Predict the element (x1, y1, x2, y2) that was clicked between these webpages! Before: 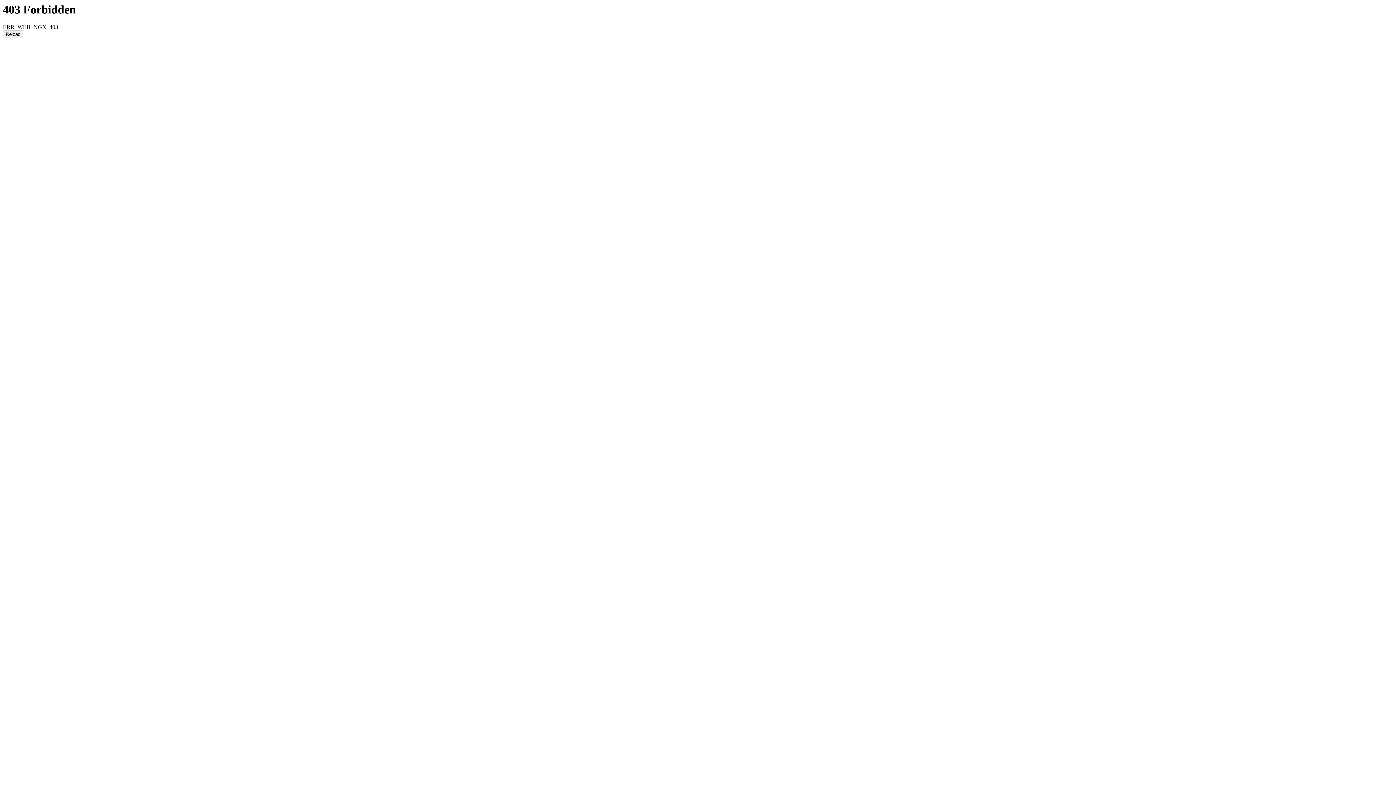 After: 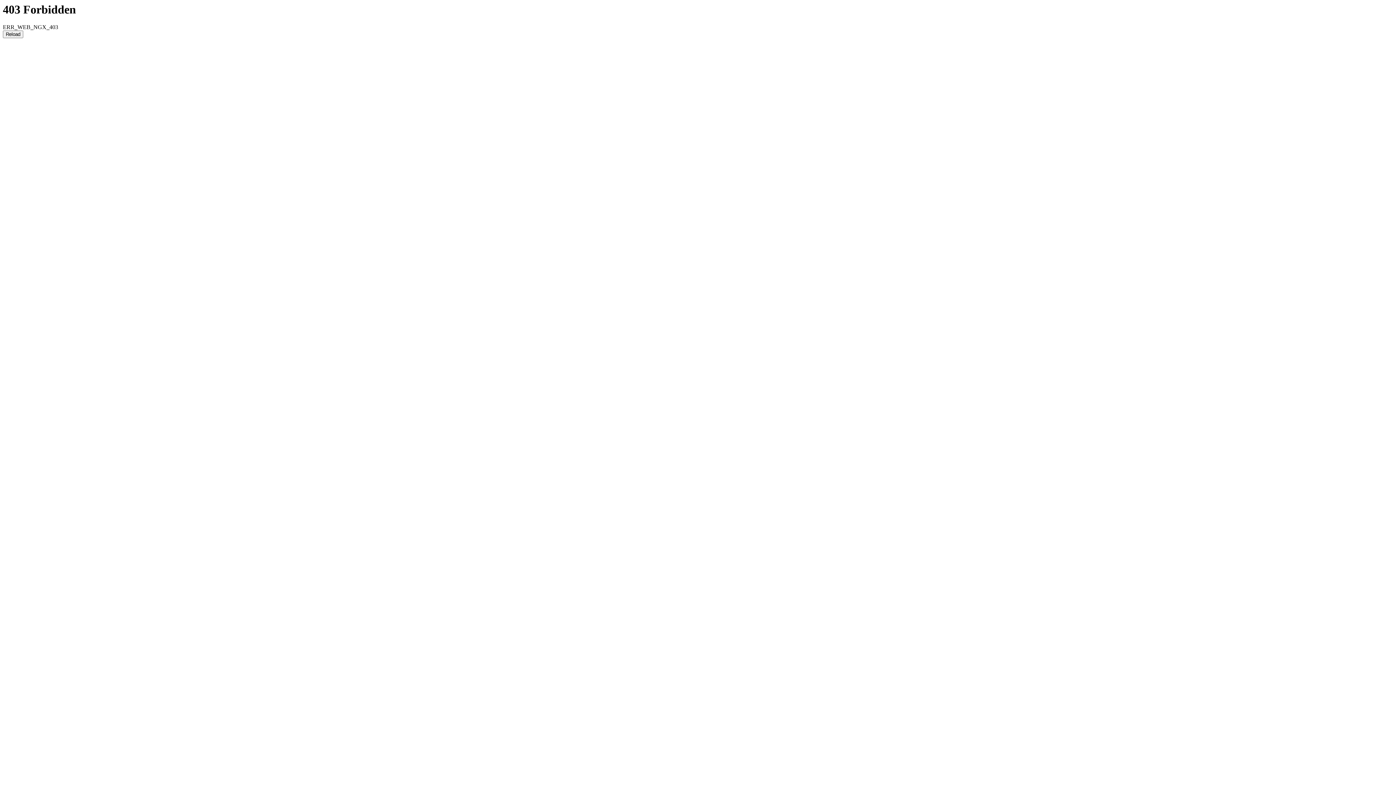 Action: bbox: (2, 30, 23, 38) label: Reload